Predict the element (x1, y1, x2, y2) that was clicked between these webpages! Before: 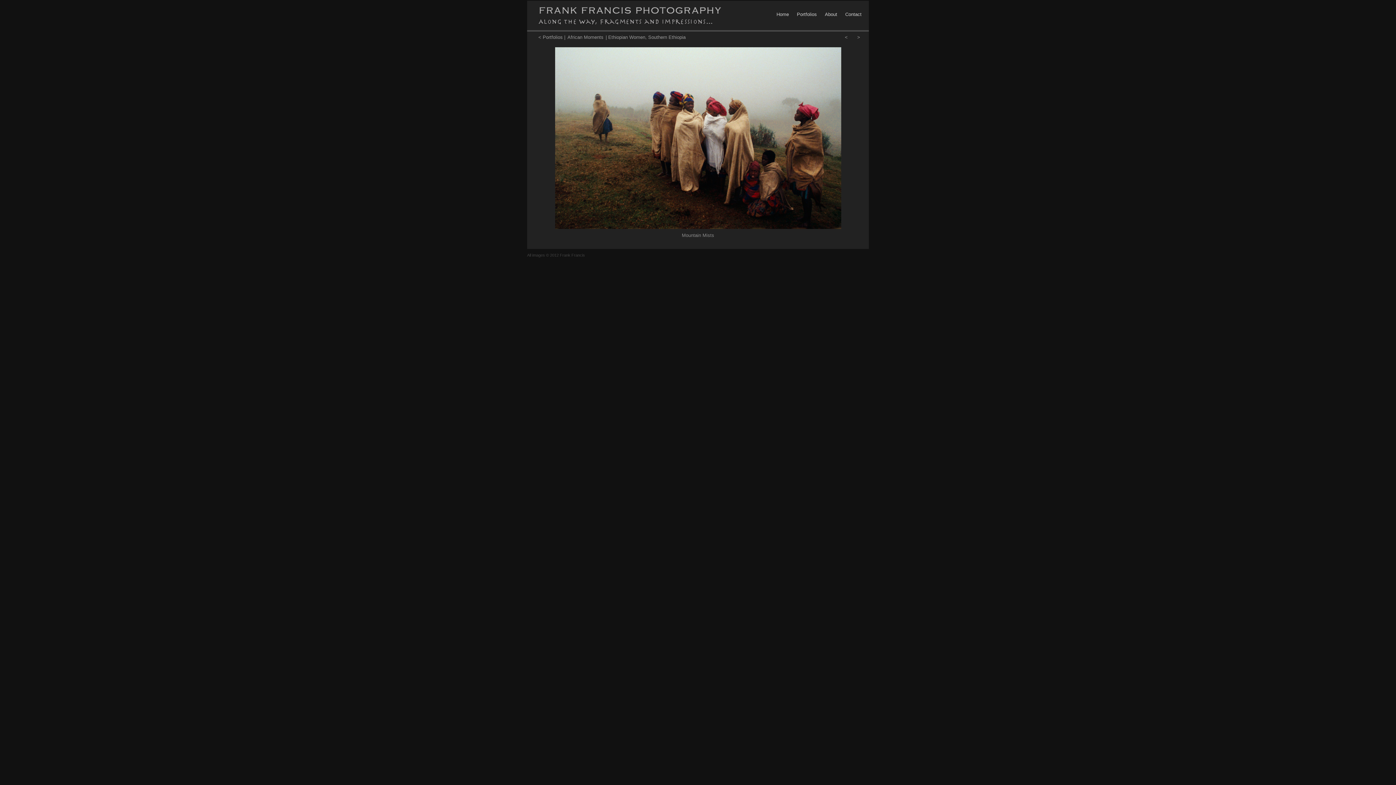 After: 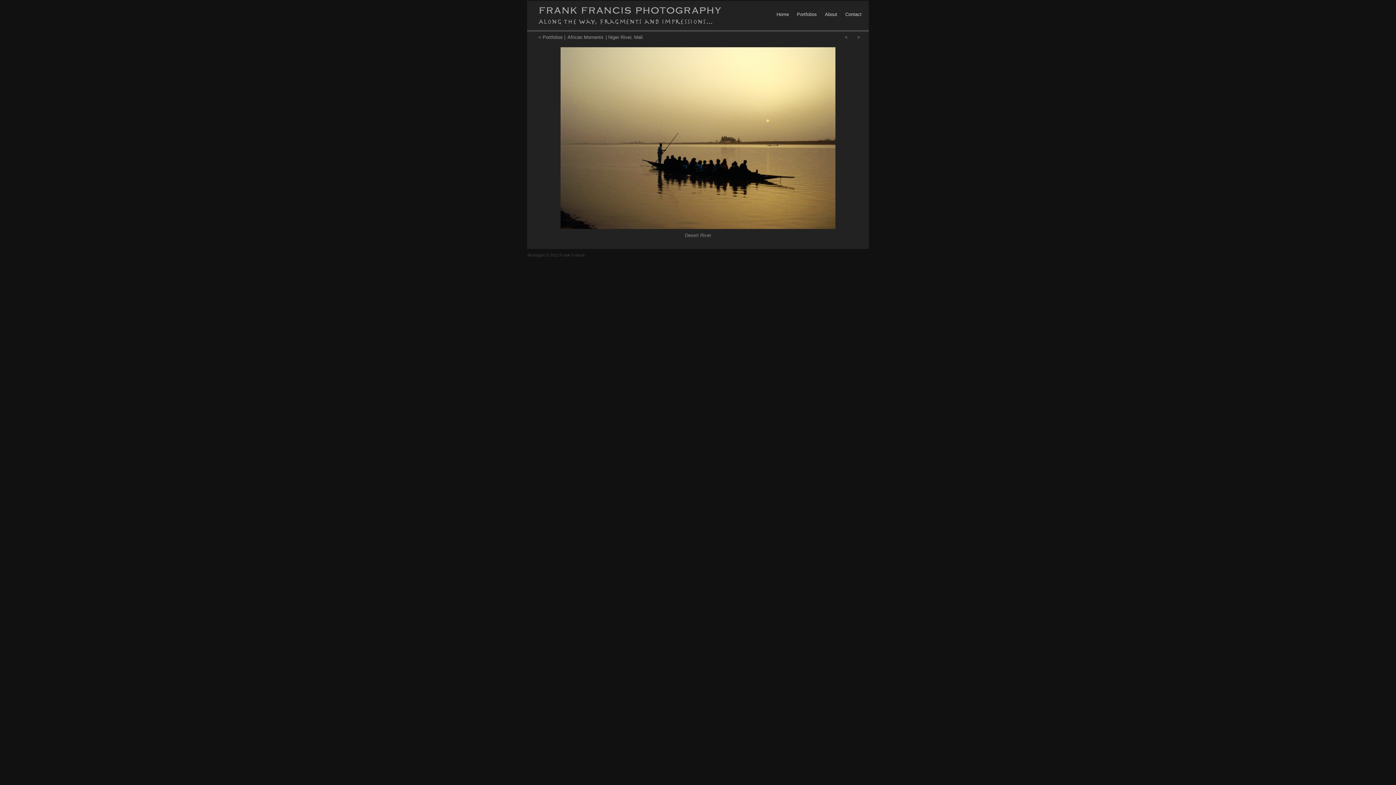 Action: bbox: (845, 34, 848, 40) label: <